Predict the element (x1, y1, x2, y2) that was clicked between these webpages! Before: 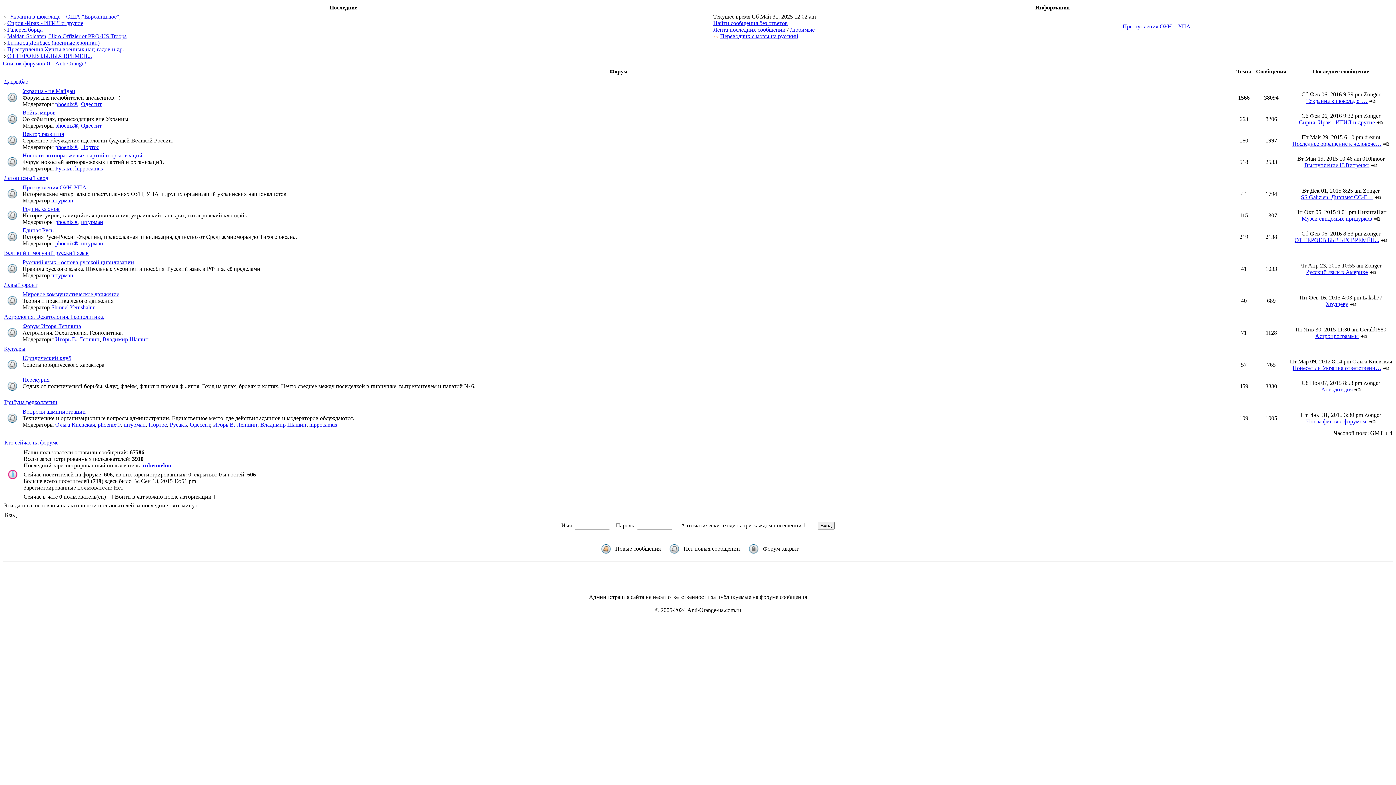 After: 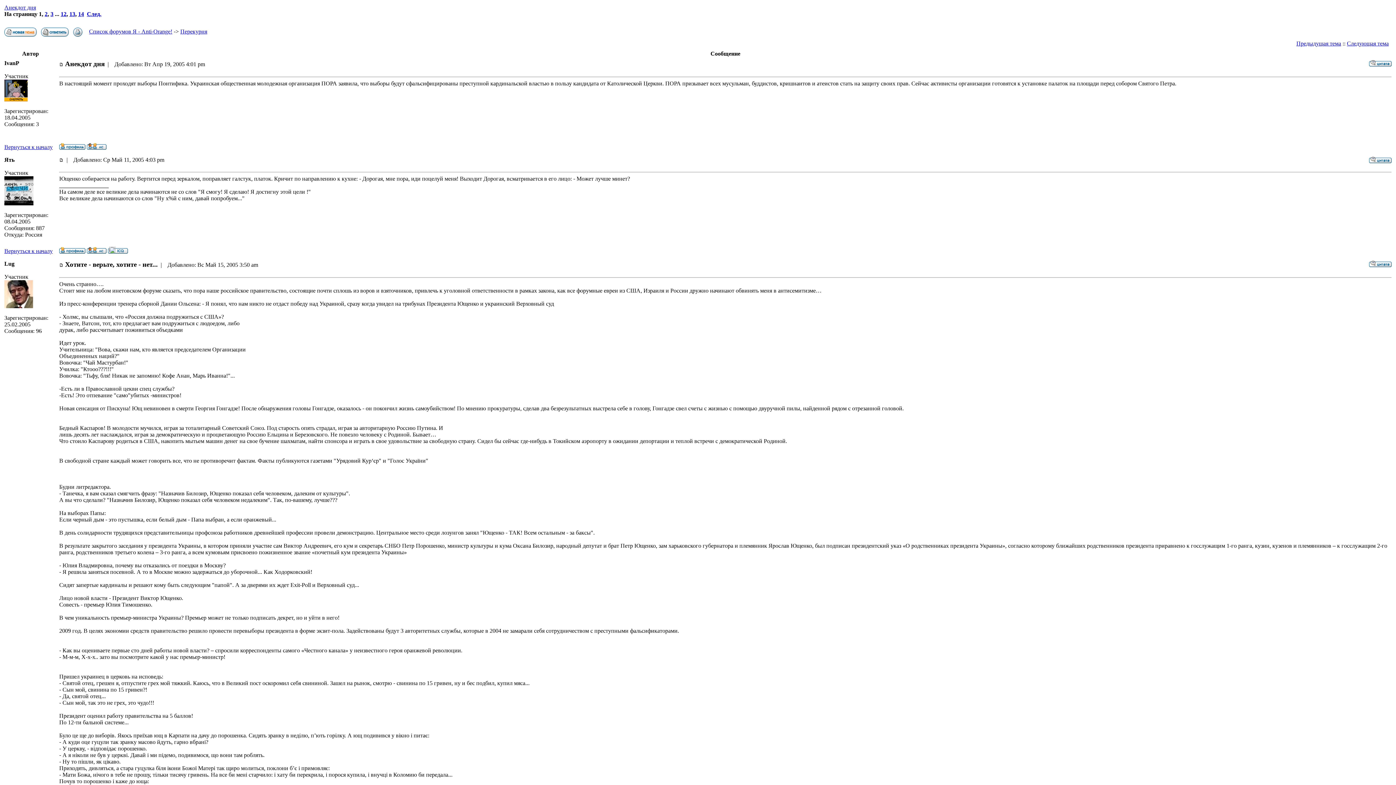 Action: label: Анекдот дня bbox: (1321, 386, 1353, 392)